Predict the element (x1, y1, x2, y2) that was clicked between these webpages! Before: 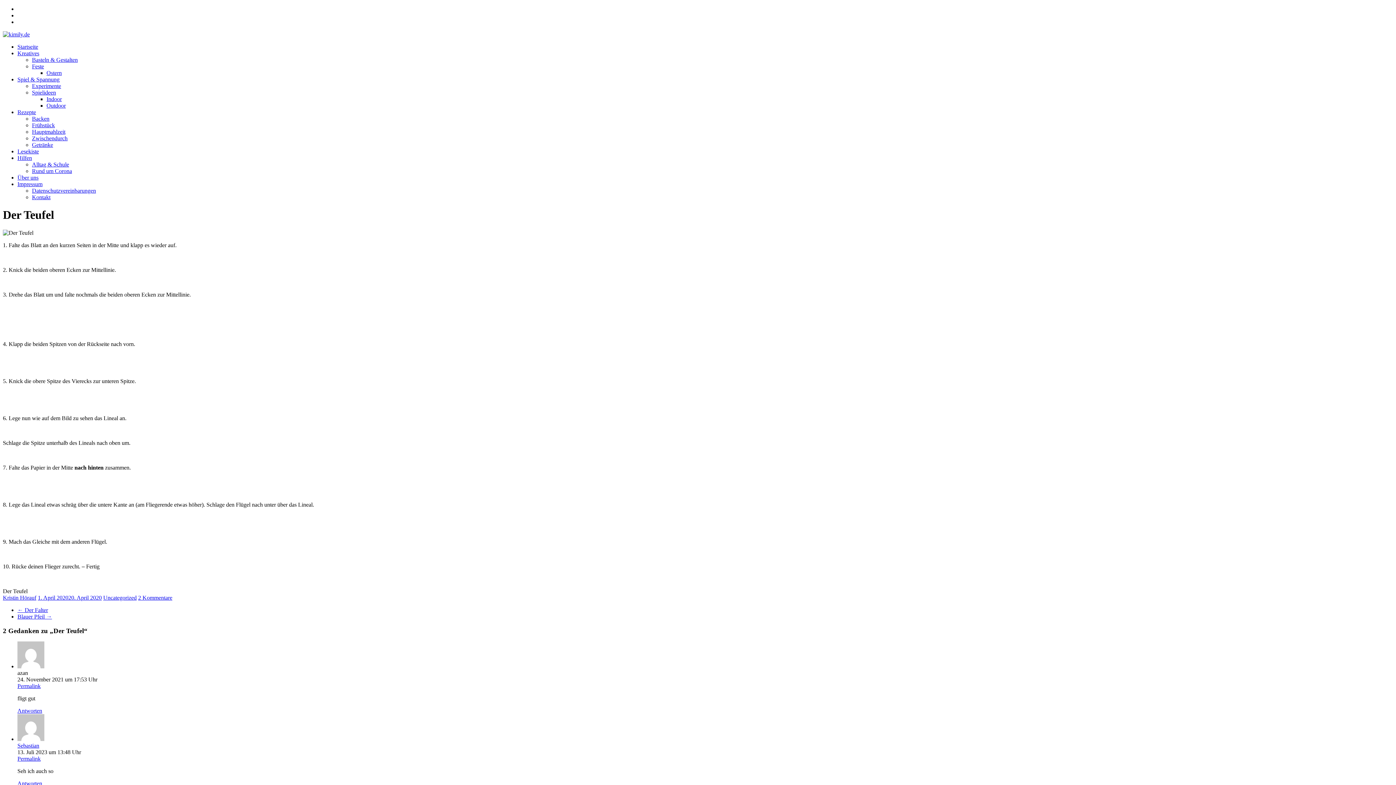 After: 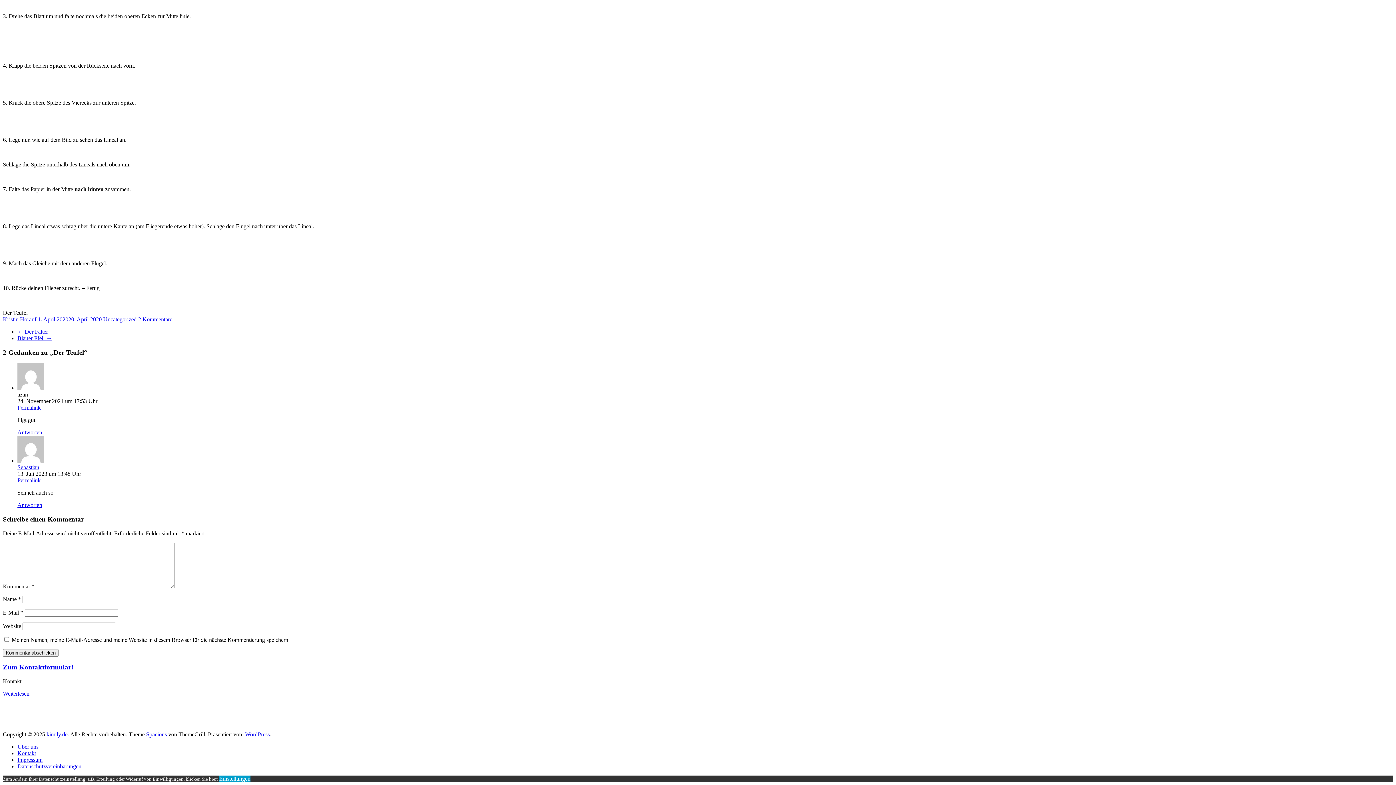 Action: bbox: (17, 756, 40, 762) label: Permalink